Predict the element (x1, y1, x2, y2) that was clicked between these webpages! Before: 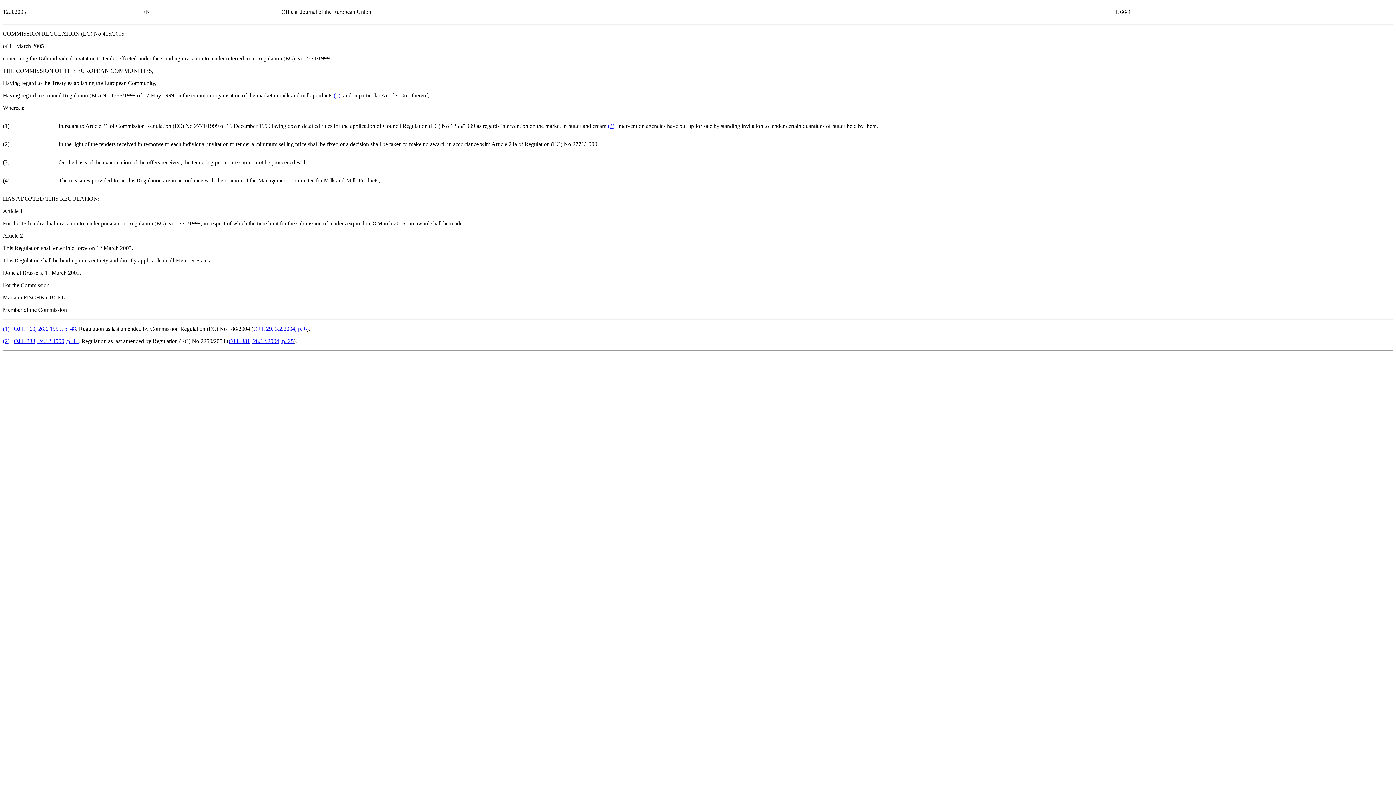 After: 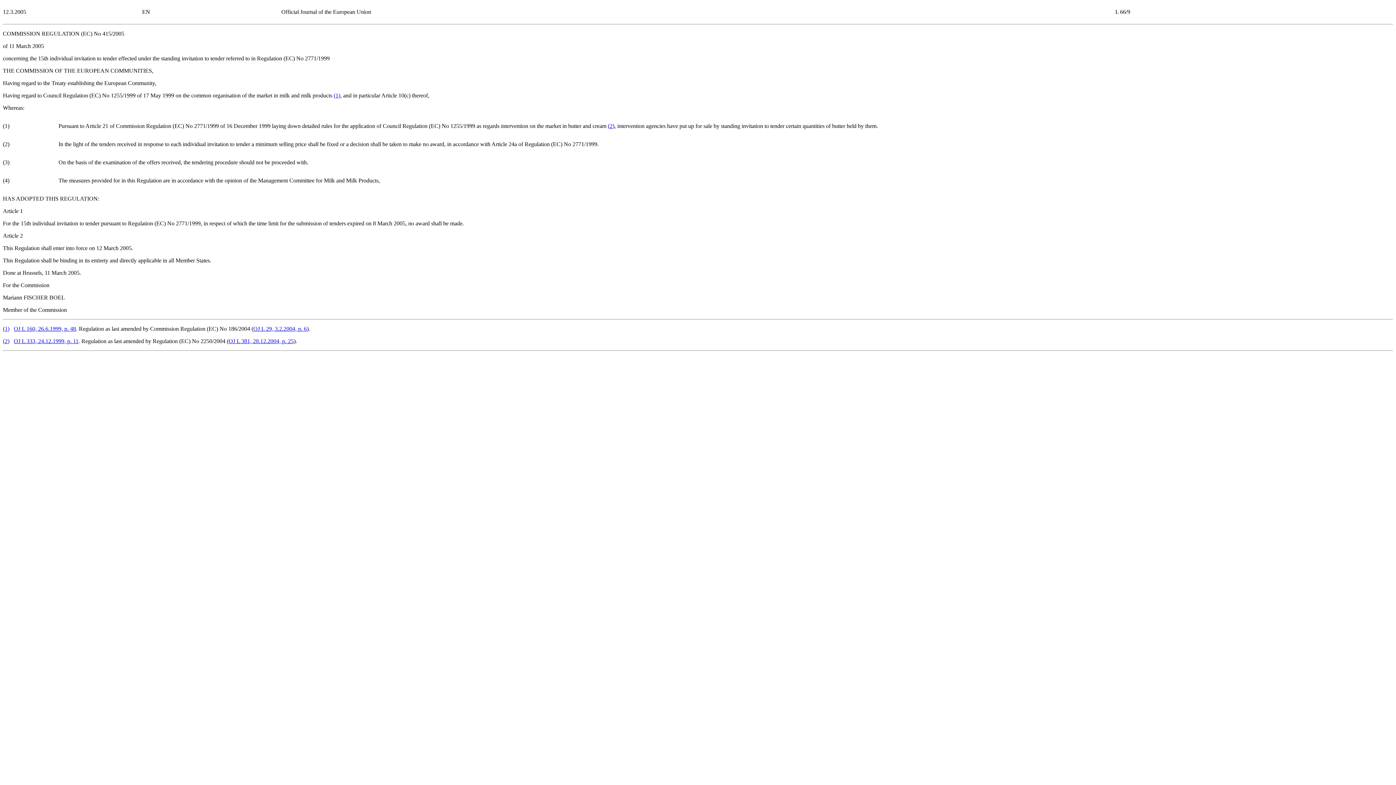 Action: label: OJ L 333, 24.12.1999, p. 11 bbox: (13, 338, 78, 344)